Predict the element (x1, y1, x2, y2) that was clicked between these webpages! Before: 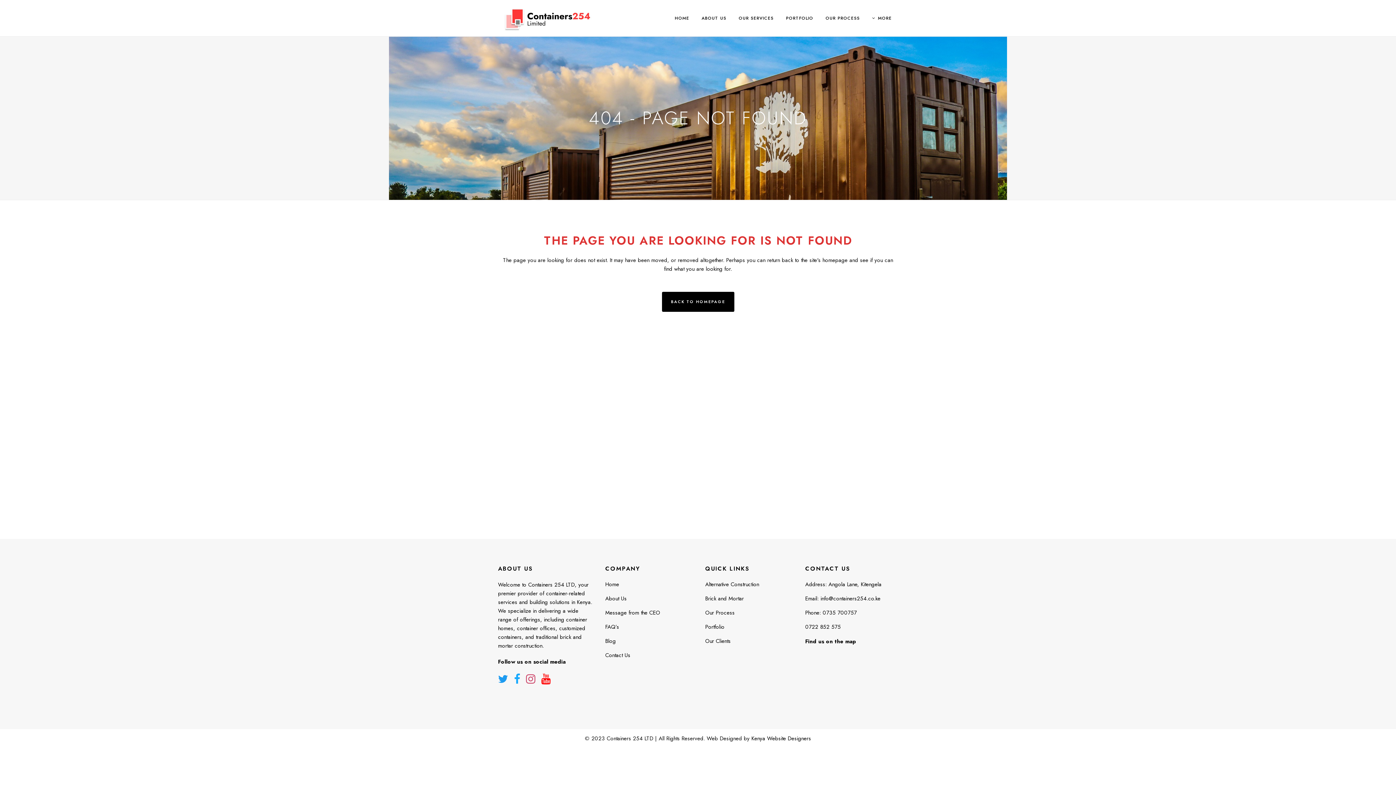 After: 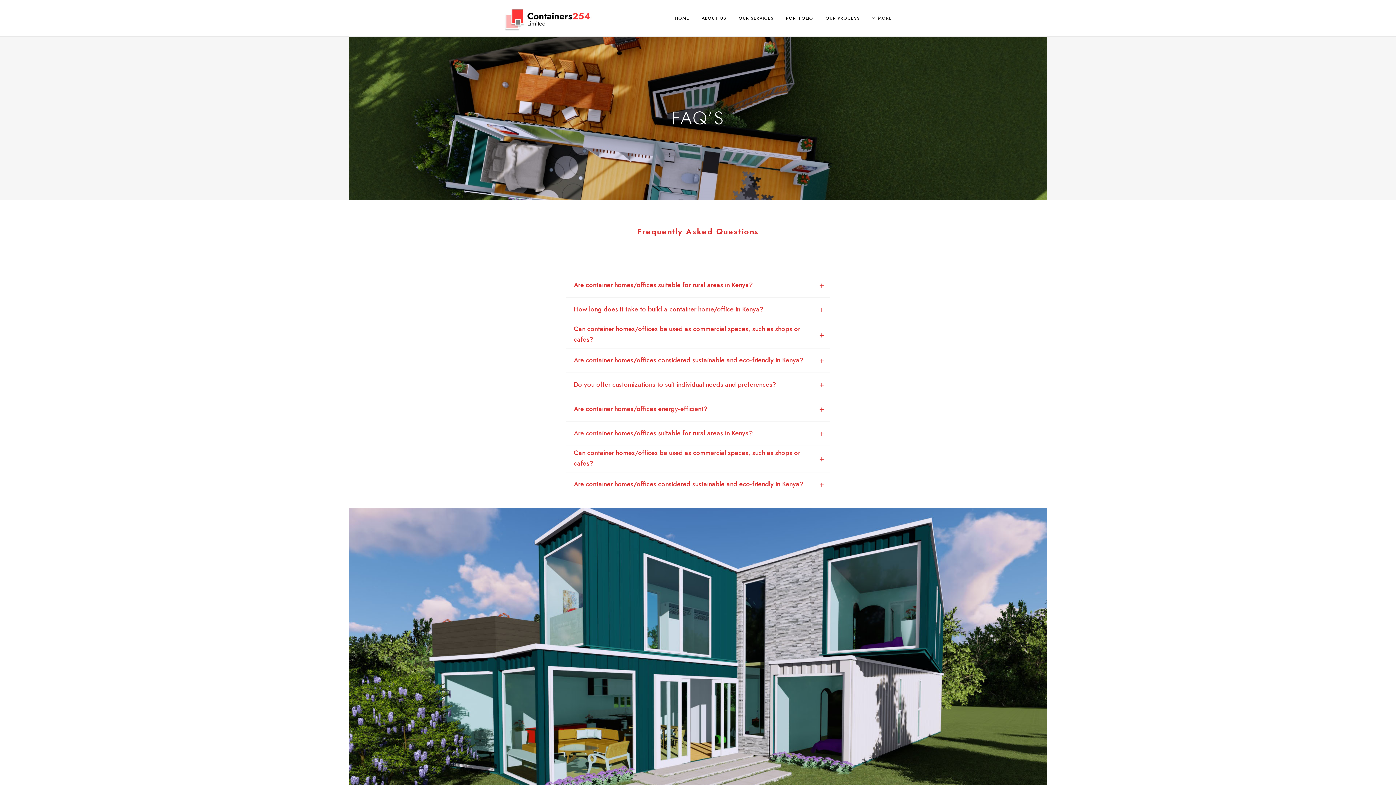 Action: label: FAQ’s bbox: (605, 623, 694, 631)